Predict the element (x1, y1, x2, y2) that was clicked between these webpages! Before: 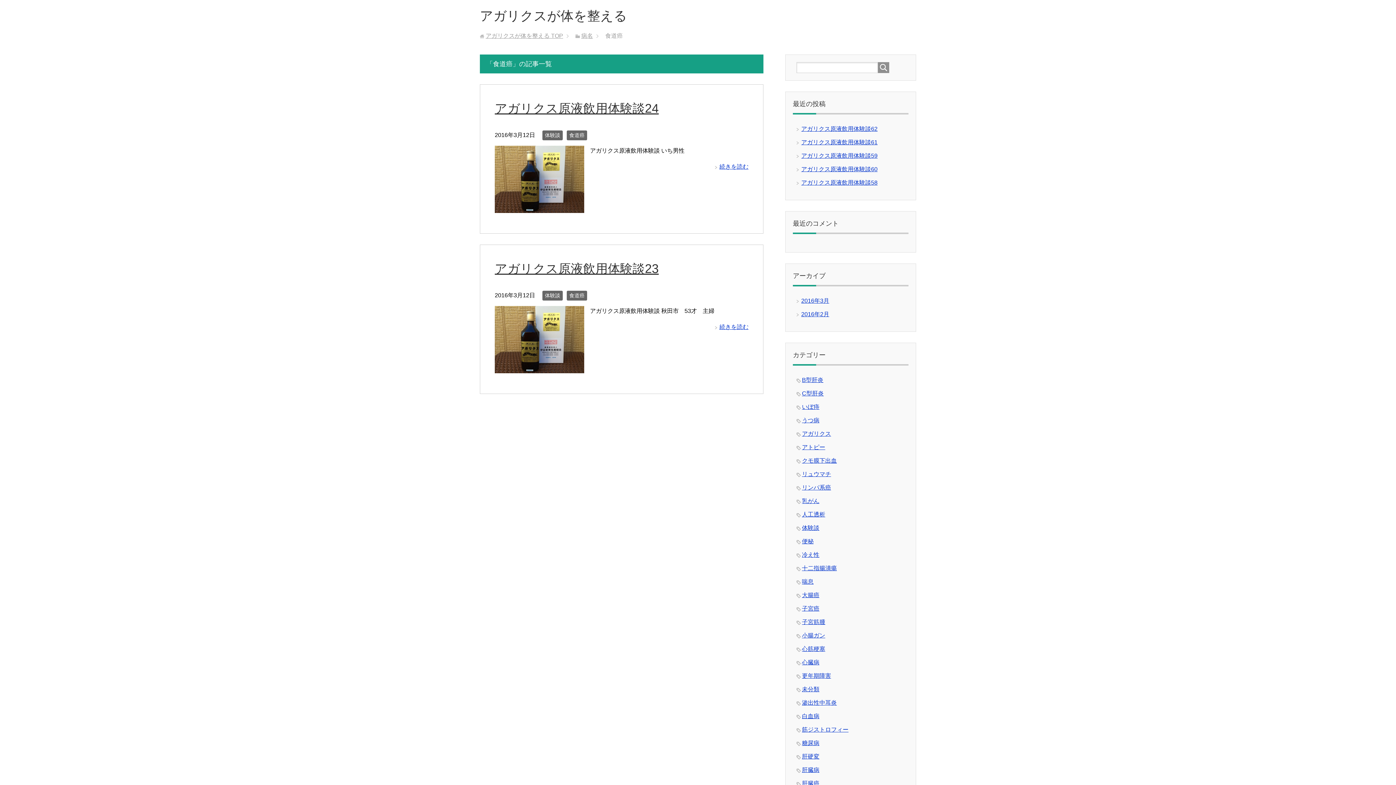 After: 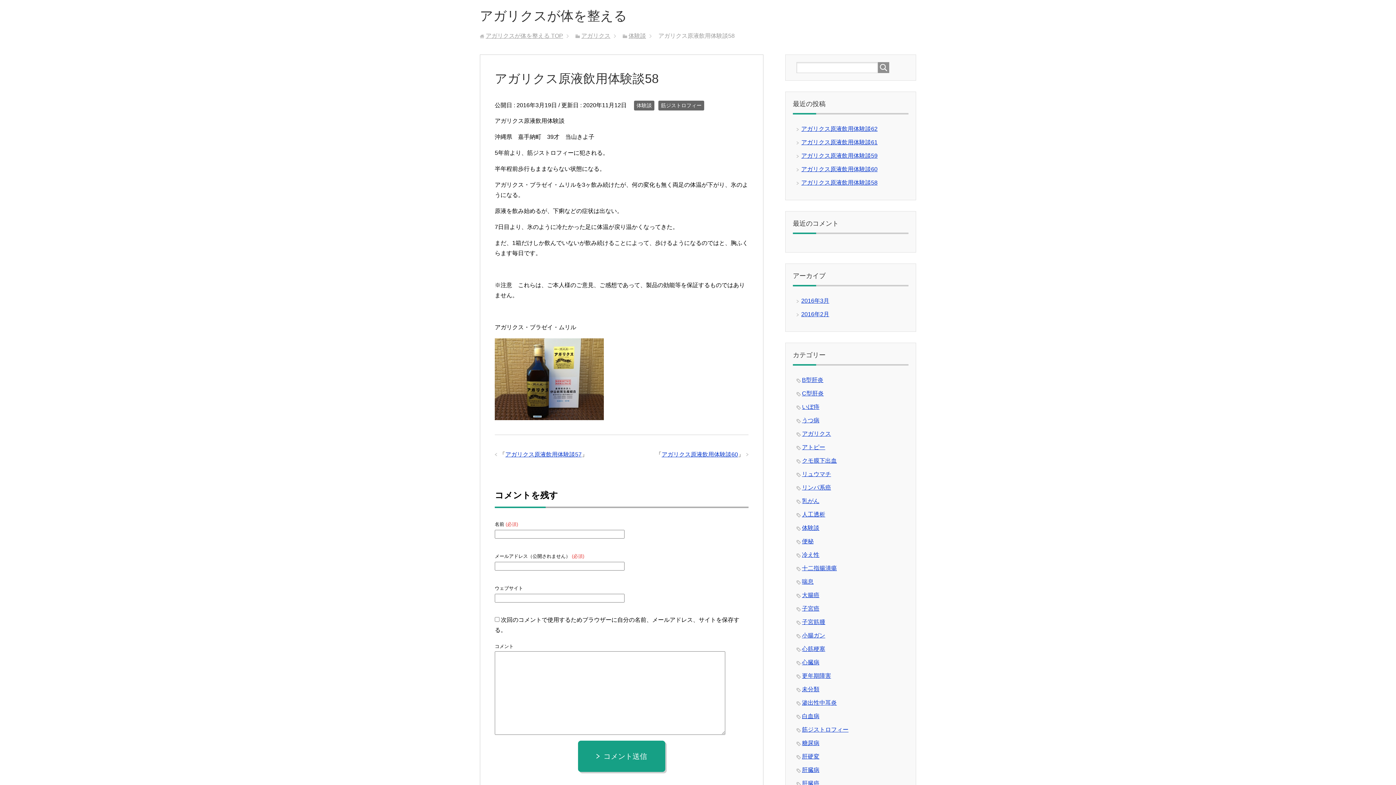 Action: bbox: (801, 179, 877, 185) label: アガリクス原液飲用体験談58